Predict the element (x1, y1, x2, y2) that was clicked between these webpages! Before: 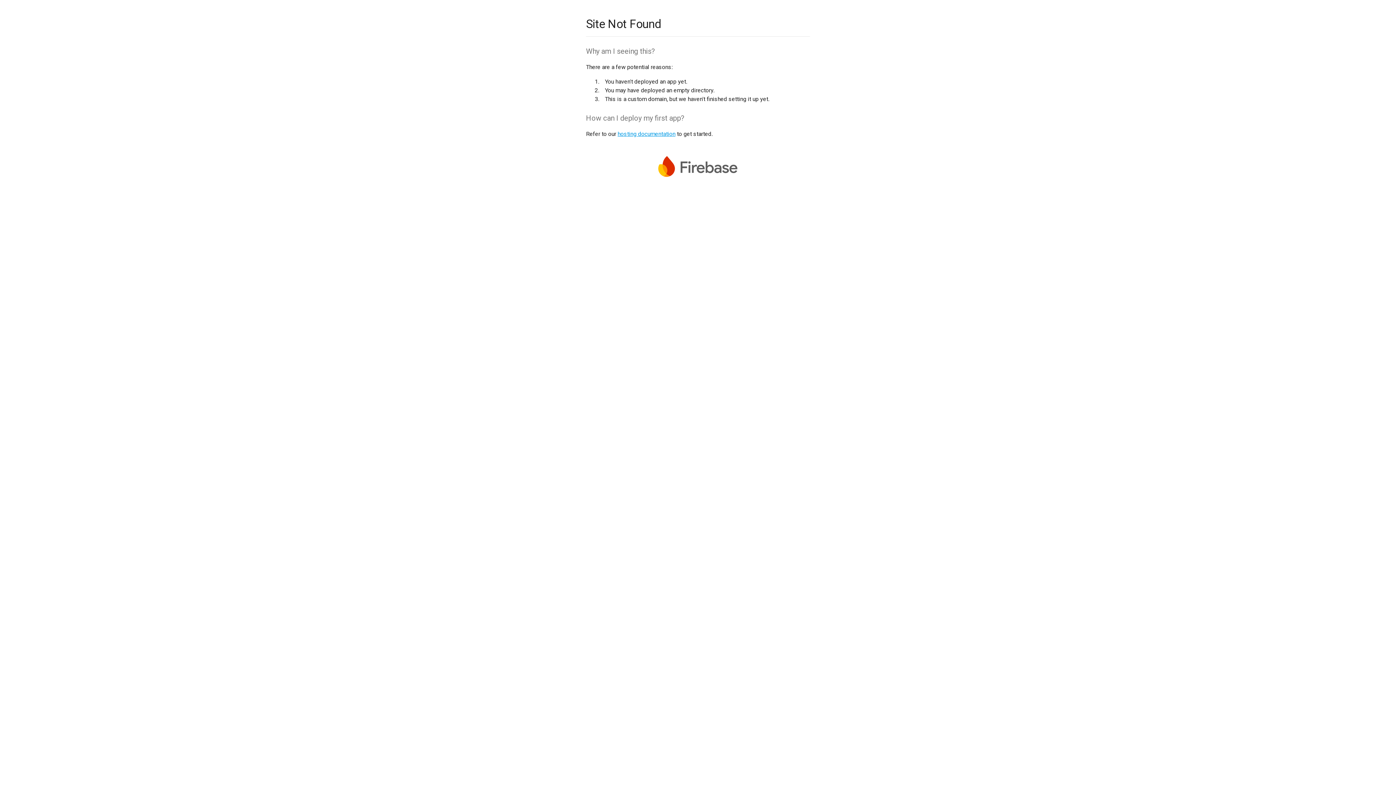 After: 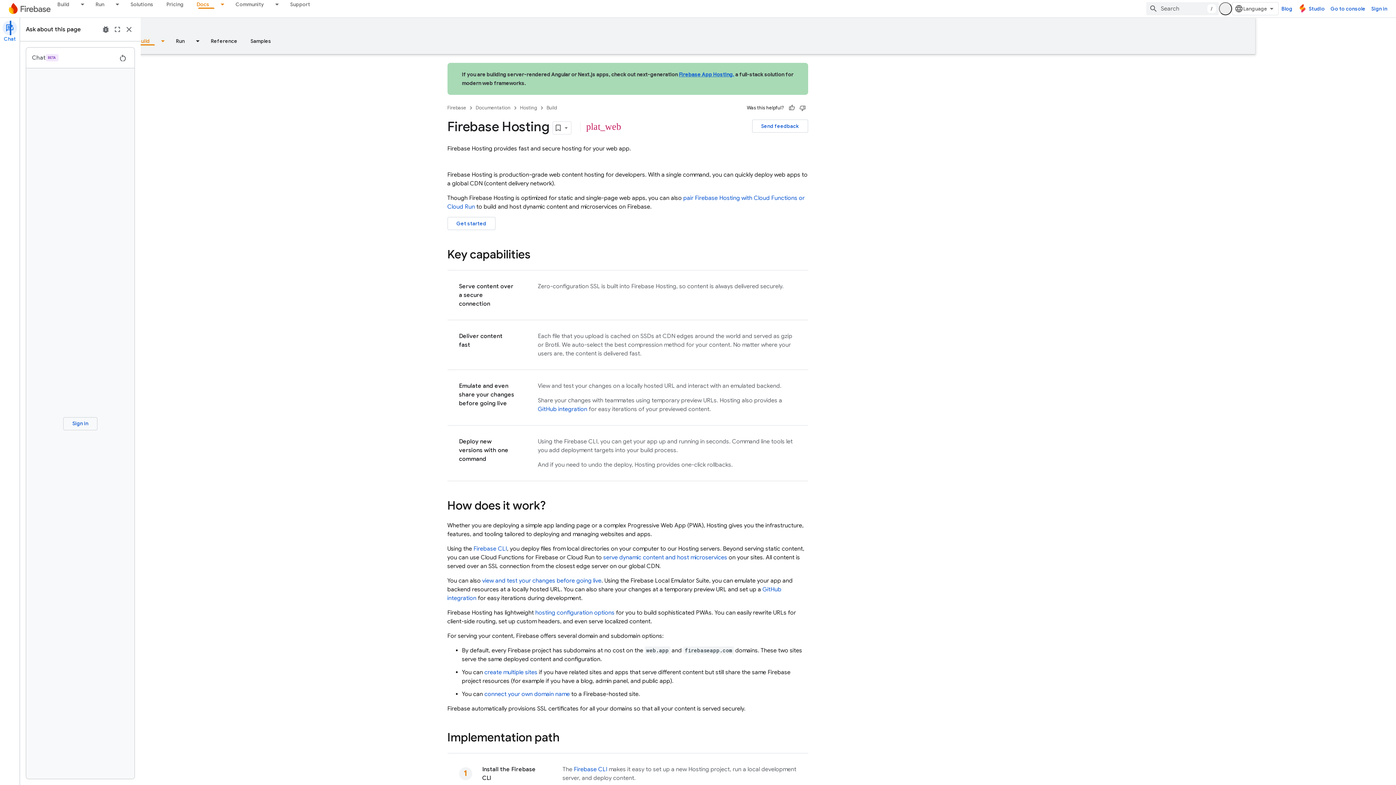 Action: bbox: (617, 130, 675, 137) label: hosting documentation